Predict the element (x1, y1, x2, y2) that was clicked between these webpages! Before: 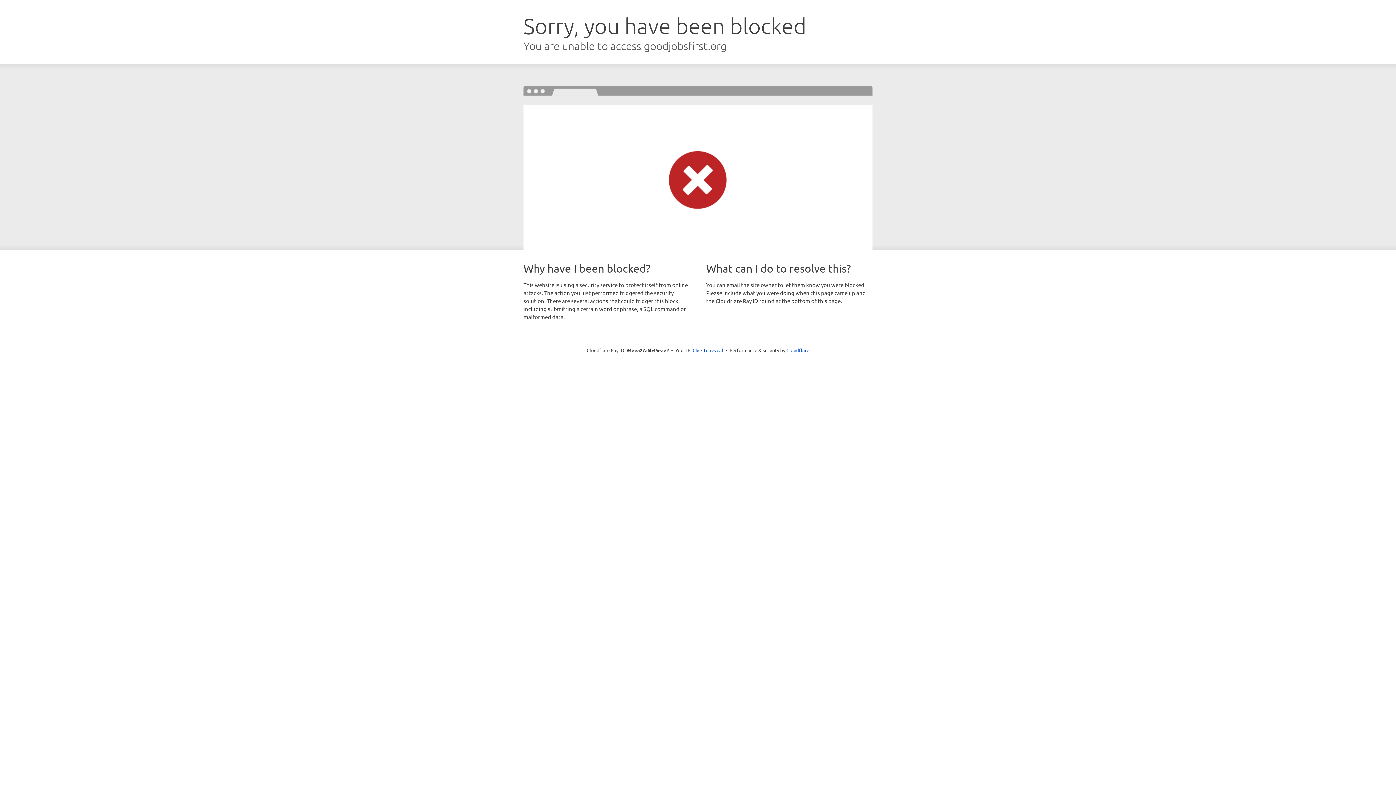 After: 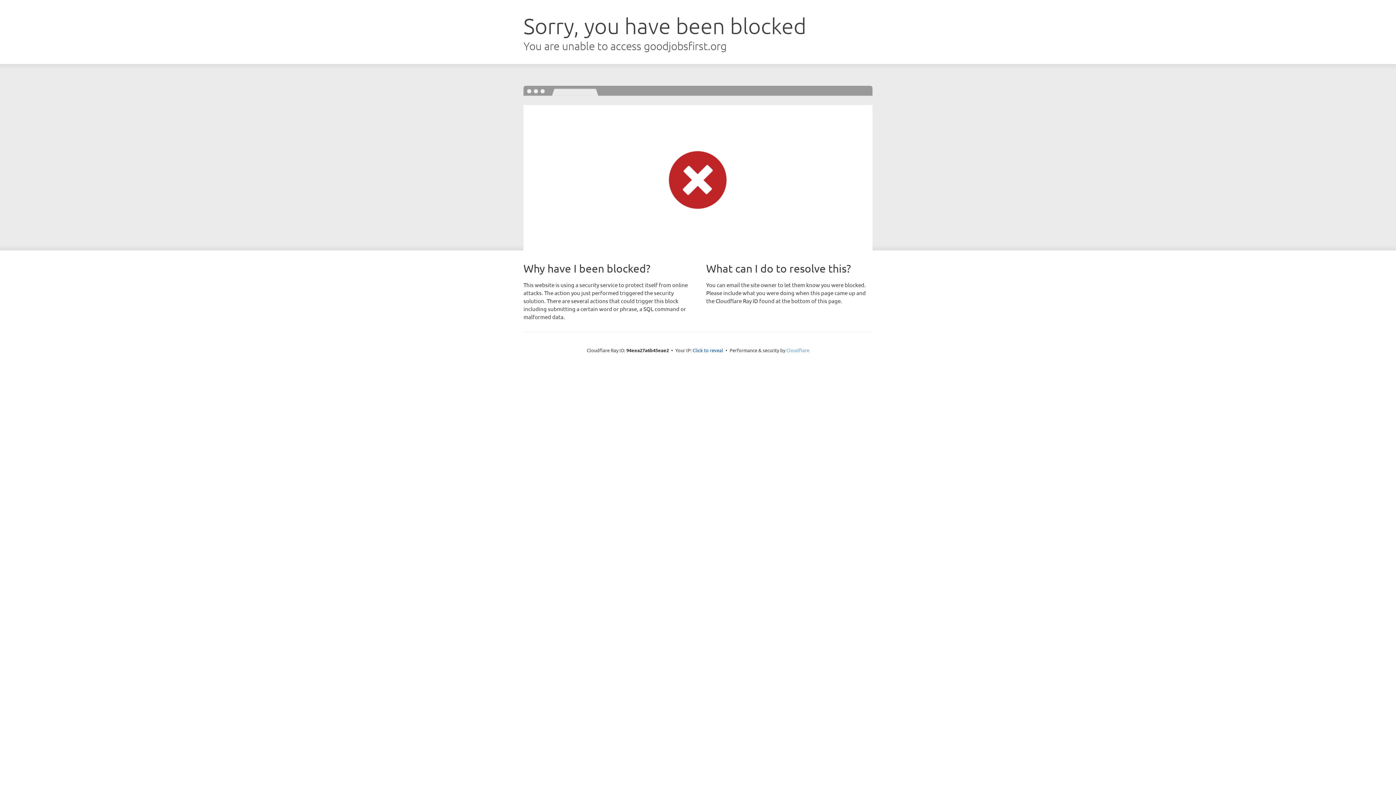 Action: bbox: (786, 347, 809, 353) label: Cloudflare